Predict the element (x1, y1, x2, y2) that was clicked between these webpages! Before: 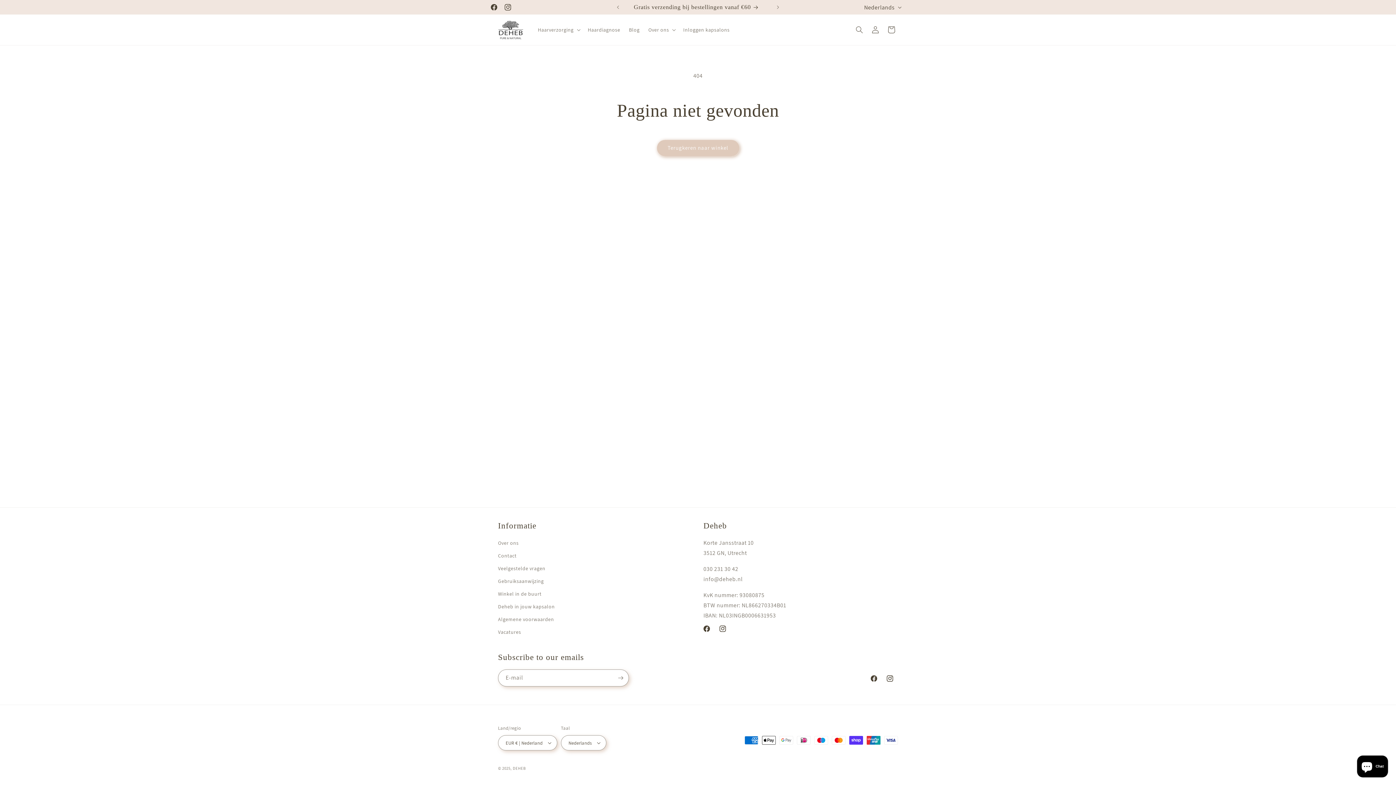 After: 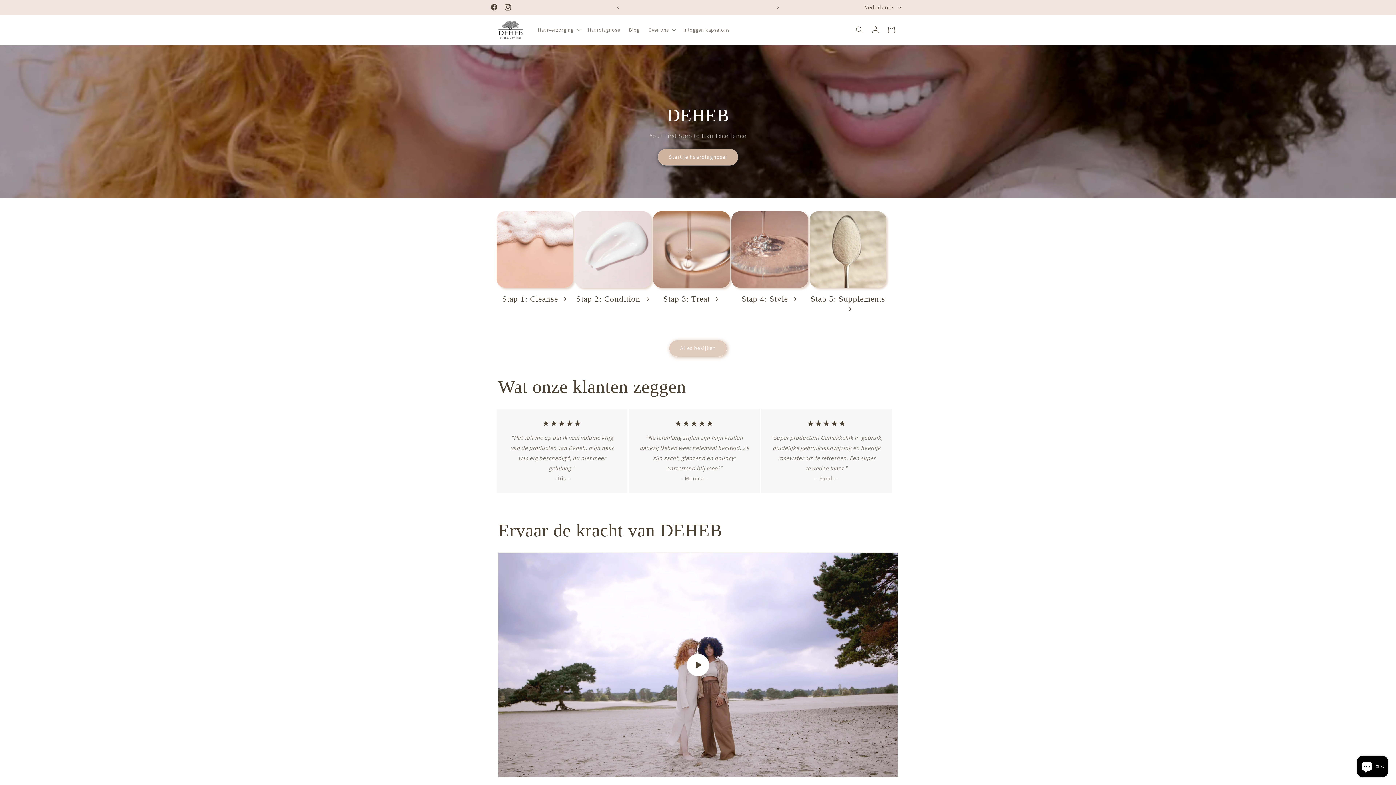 Action: bbox: (495, 17, 526, 42)